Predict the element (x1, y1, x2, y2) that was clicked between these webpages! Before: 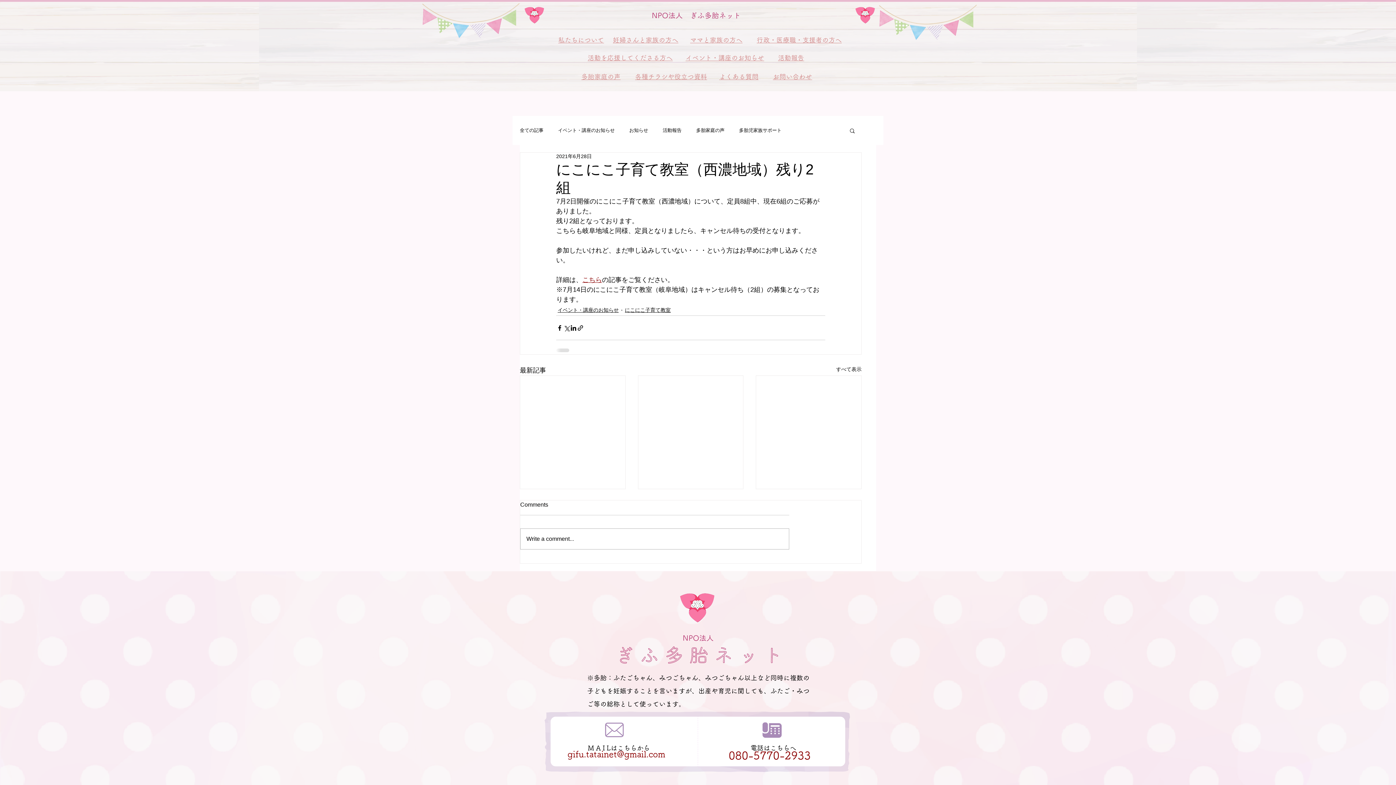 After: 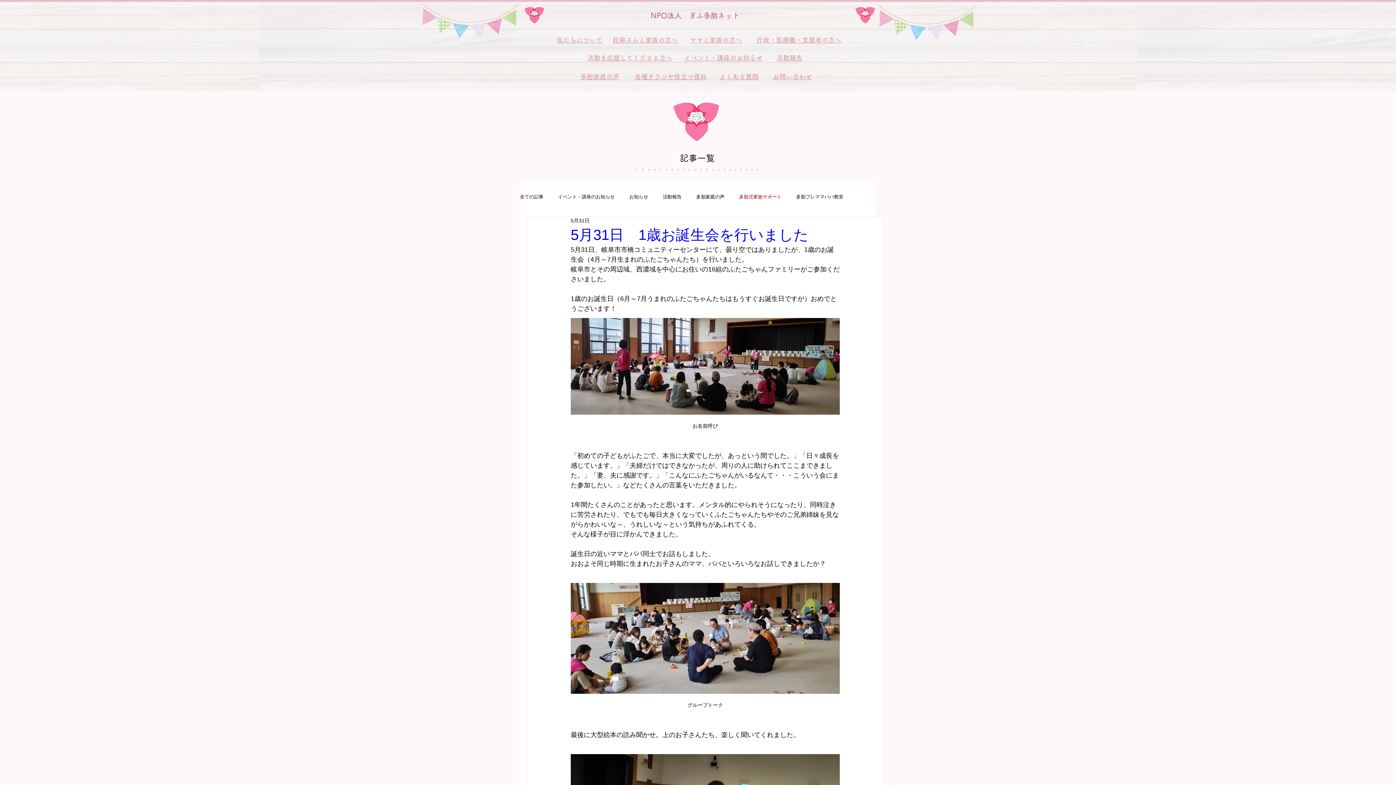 Action: label: 多胎児家族サポート bbox: (739, 127, 781, 133)